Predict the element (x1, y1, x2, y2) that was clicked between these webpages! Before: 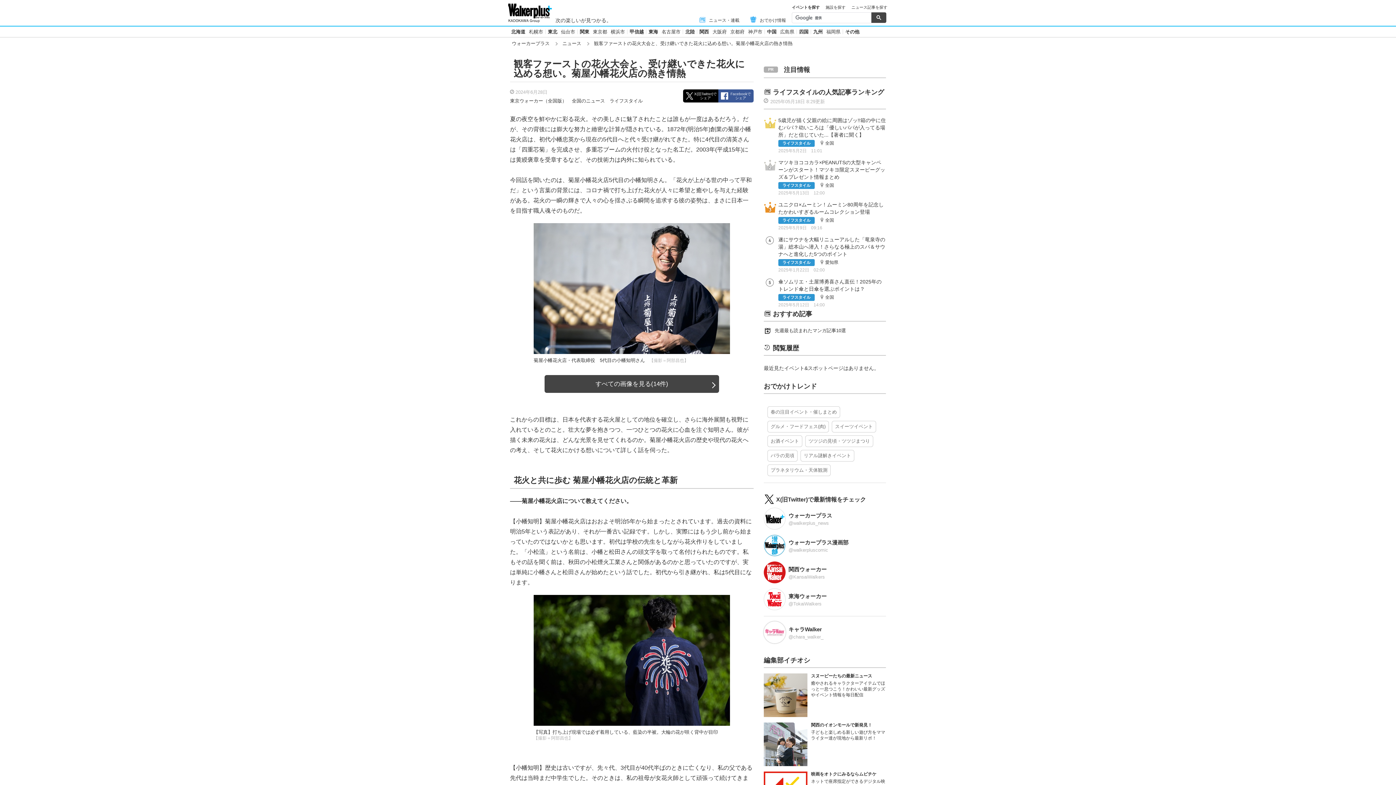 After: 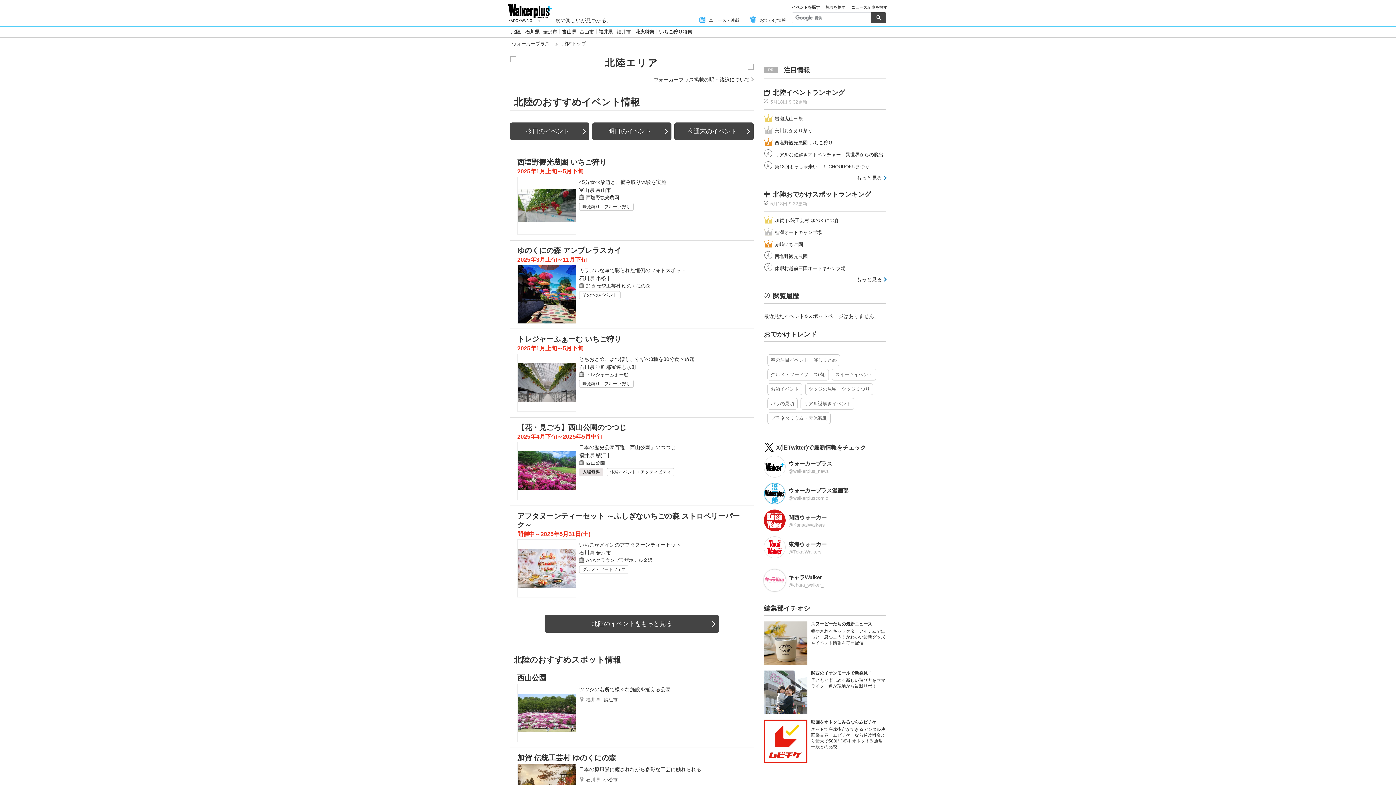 Action: bbox: (685, 29, 694, 34) label: 北陸